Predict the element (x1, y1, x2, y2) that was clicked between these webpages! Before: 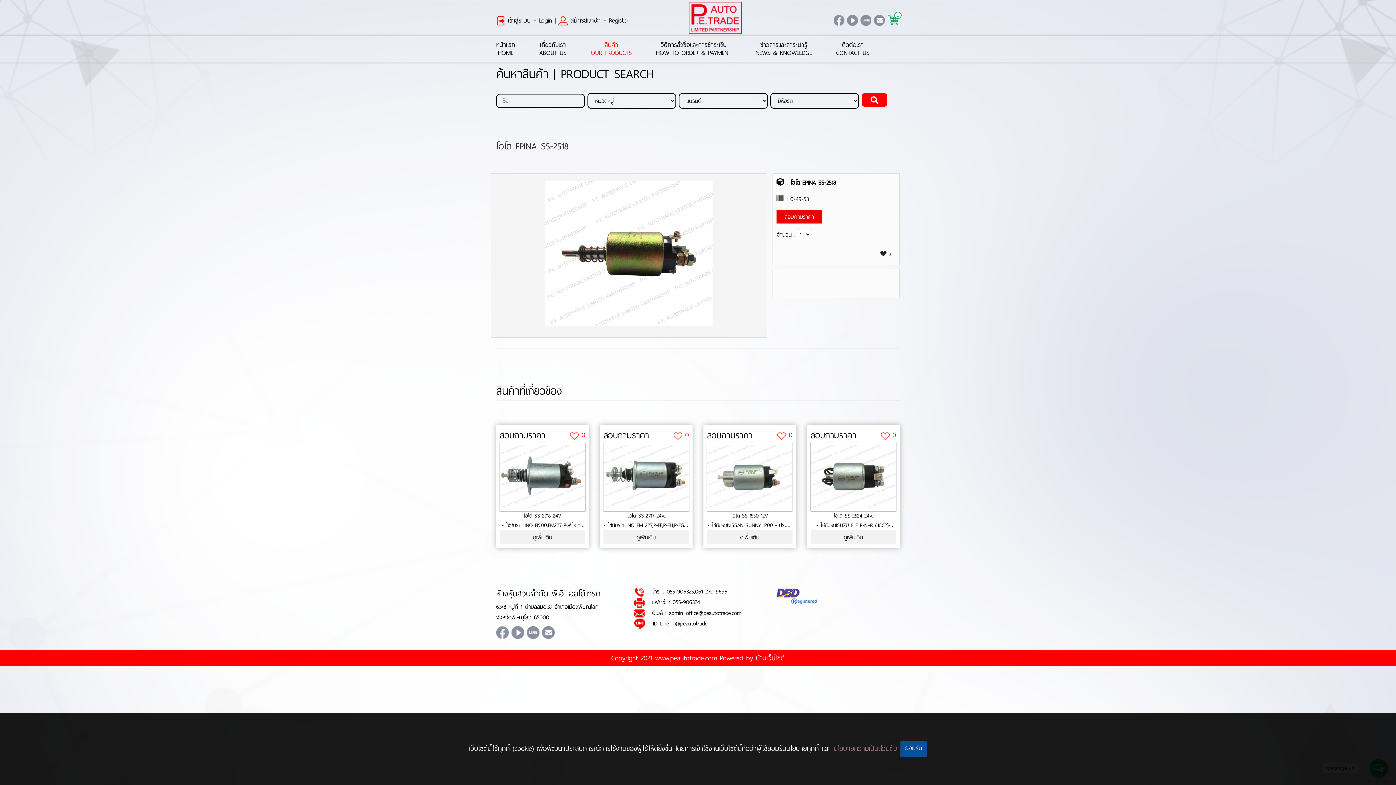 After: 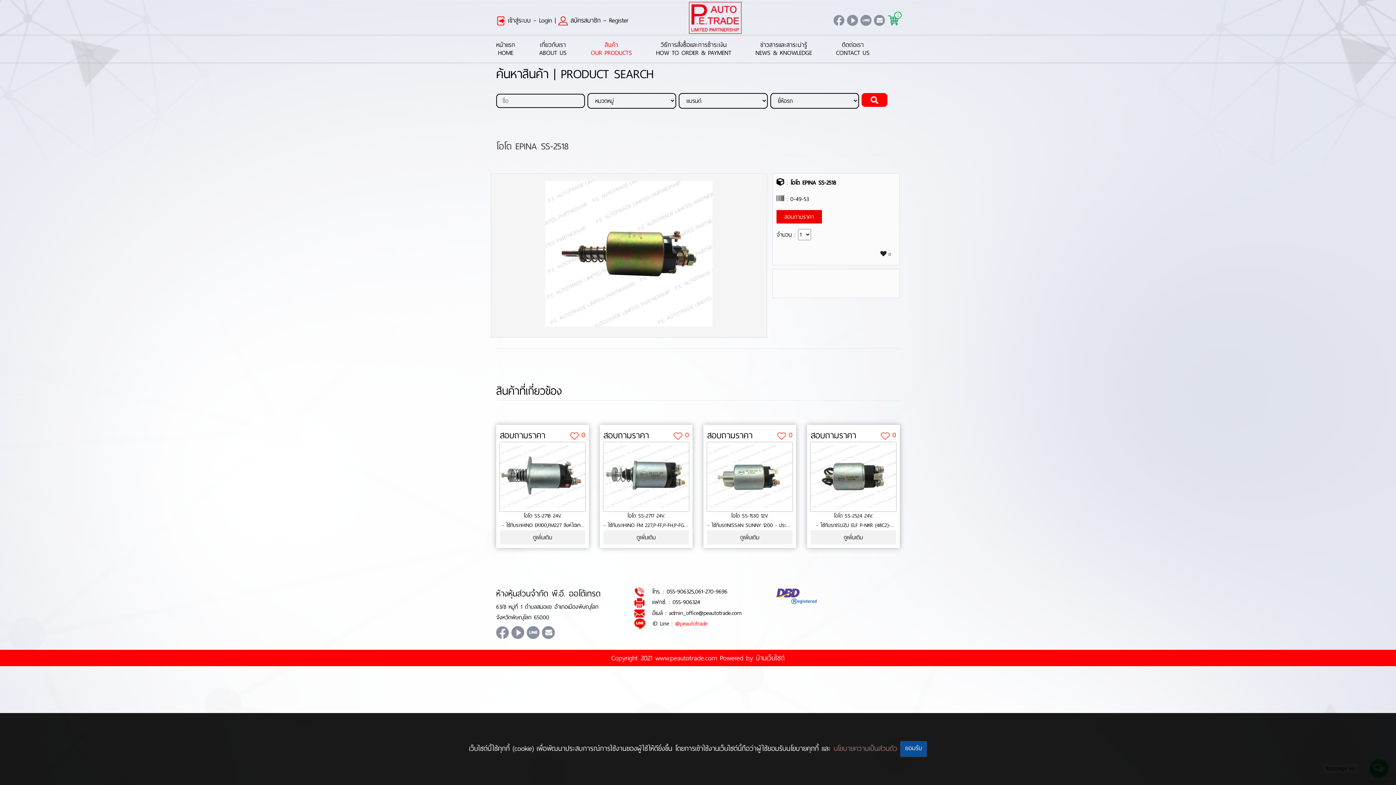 Action: bbox: (675, 618, 707, 628) label: @peautotrade